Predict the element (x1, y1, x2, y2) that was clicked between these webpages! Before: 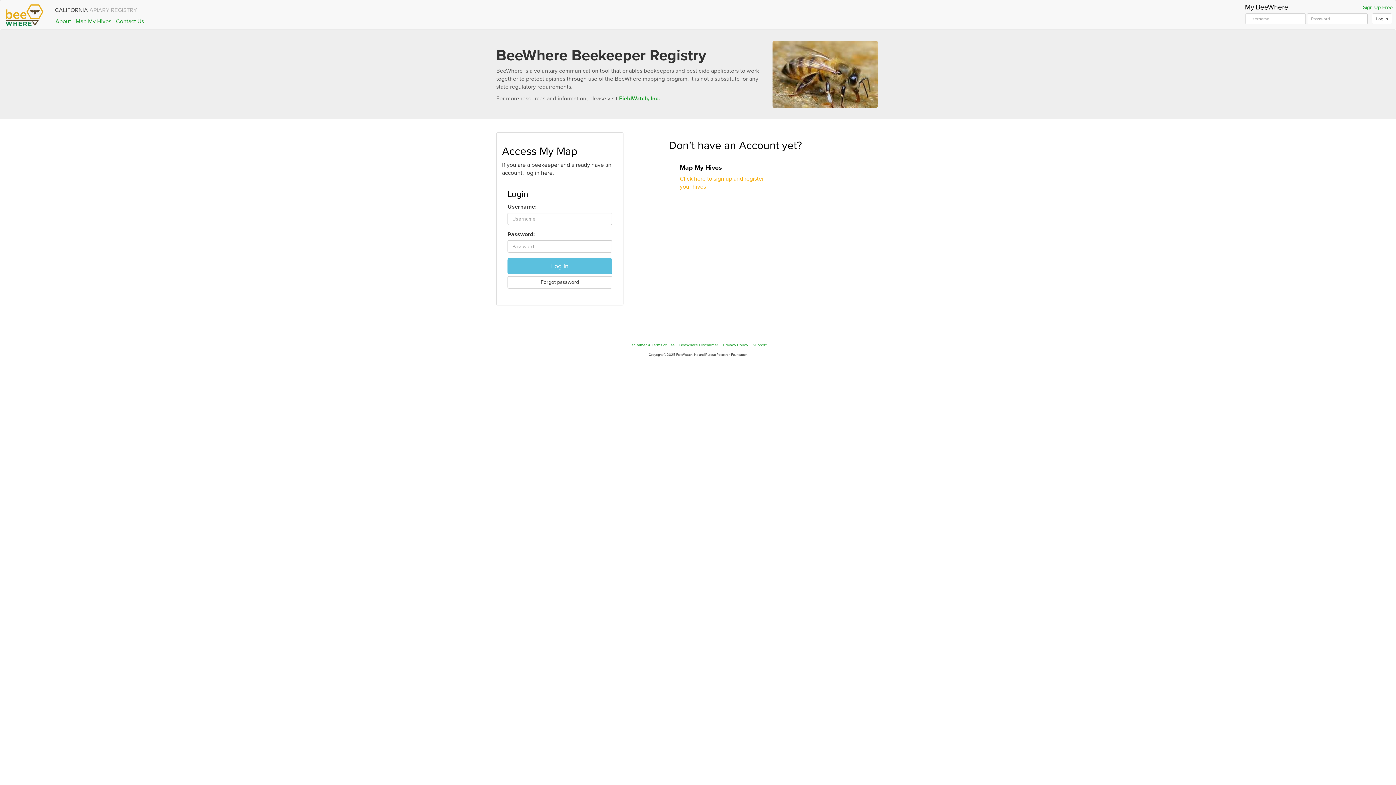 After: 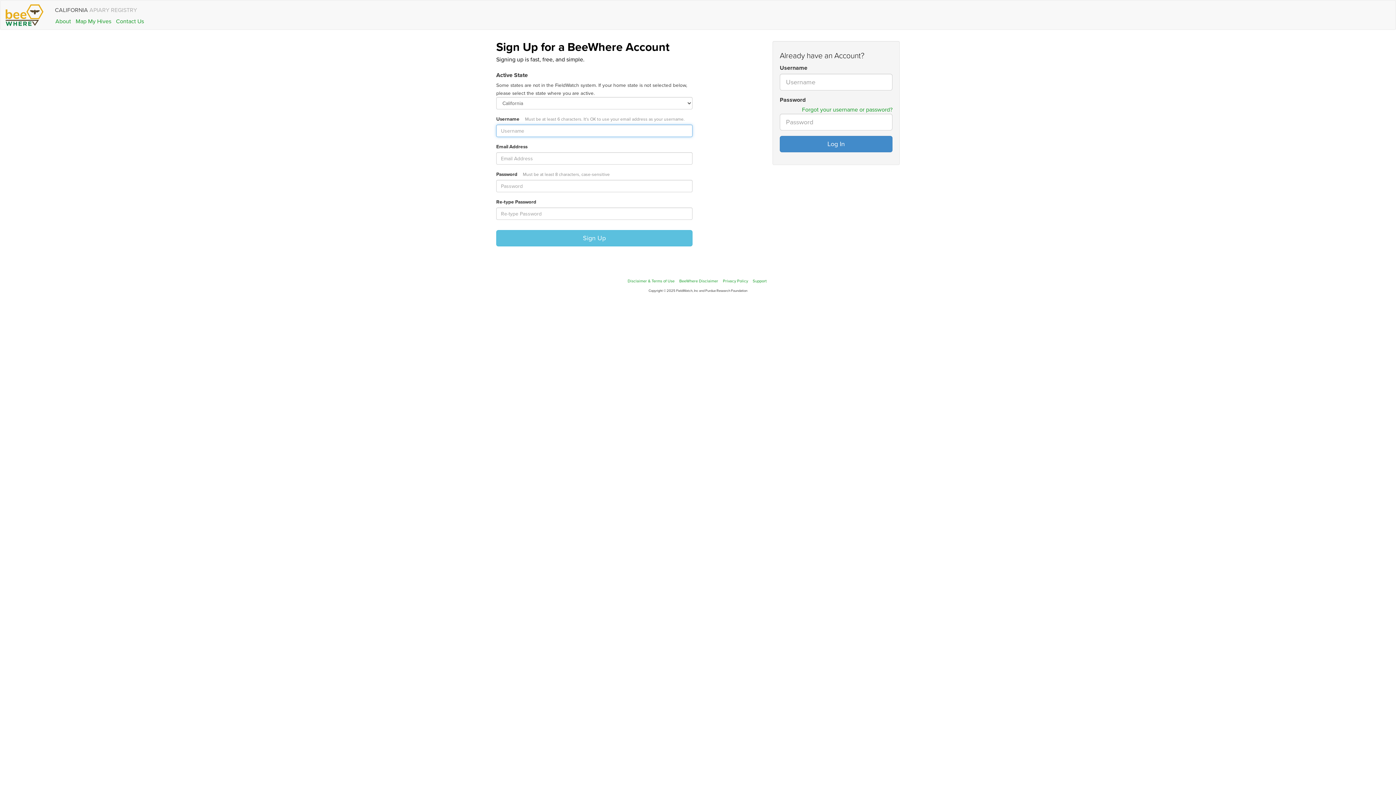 Action: bbox: (1363, 4, 1393, 10) label: Sign Up Free